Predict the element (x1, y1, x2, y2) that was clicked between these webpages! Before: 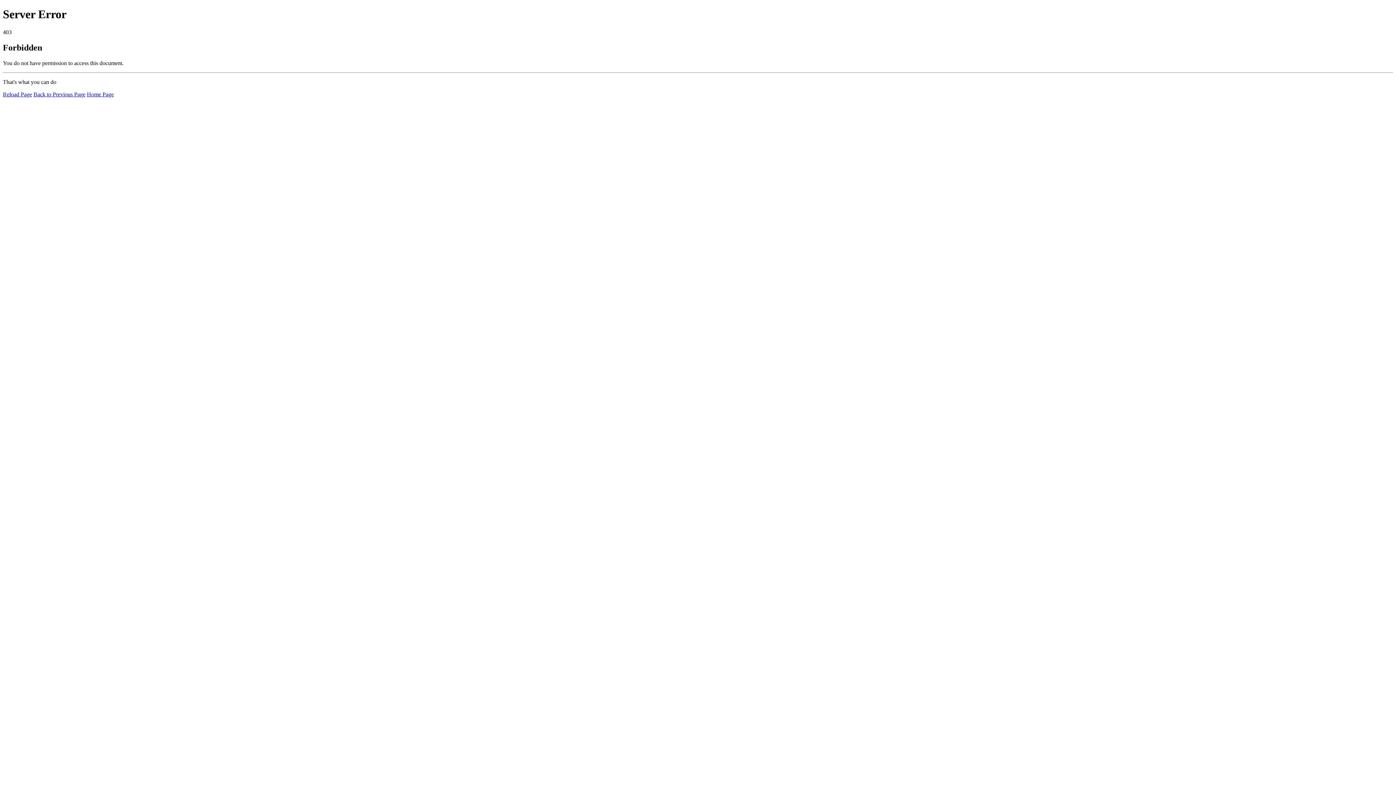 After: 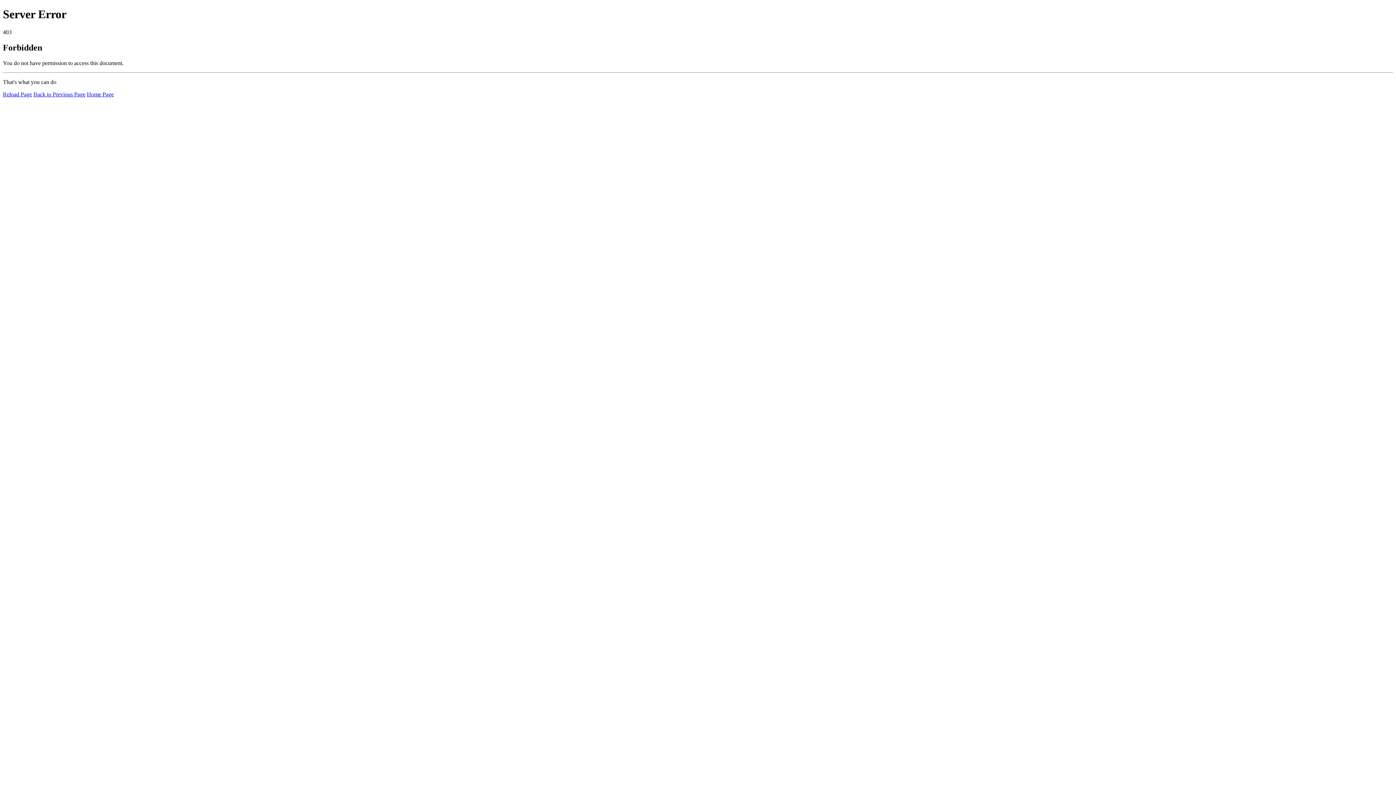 Action: bbox: (86, 91, 113, 97) label: Home Page